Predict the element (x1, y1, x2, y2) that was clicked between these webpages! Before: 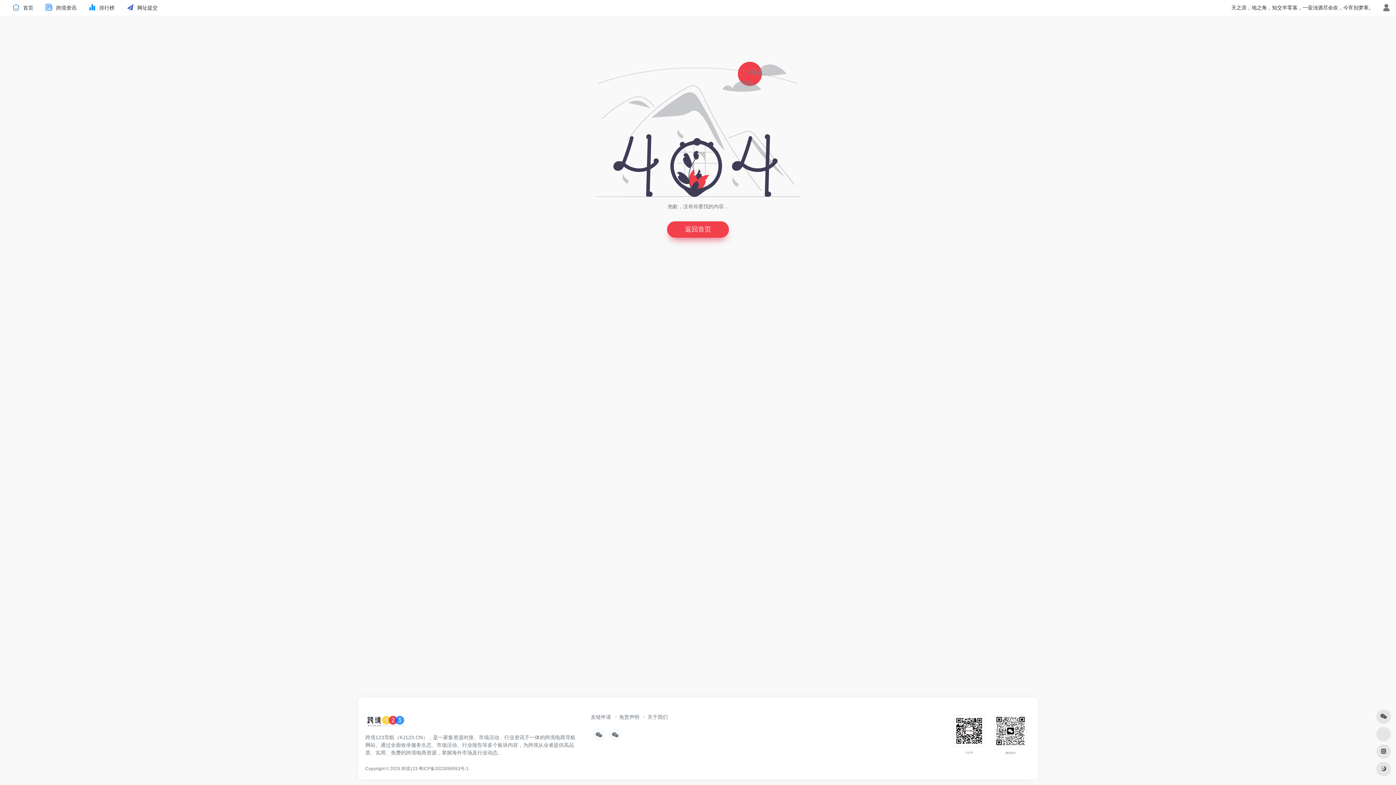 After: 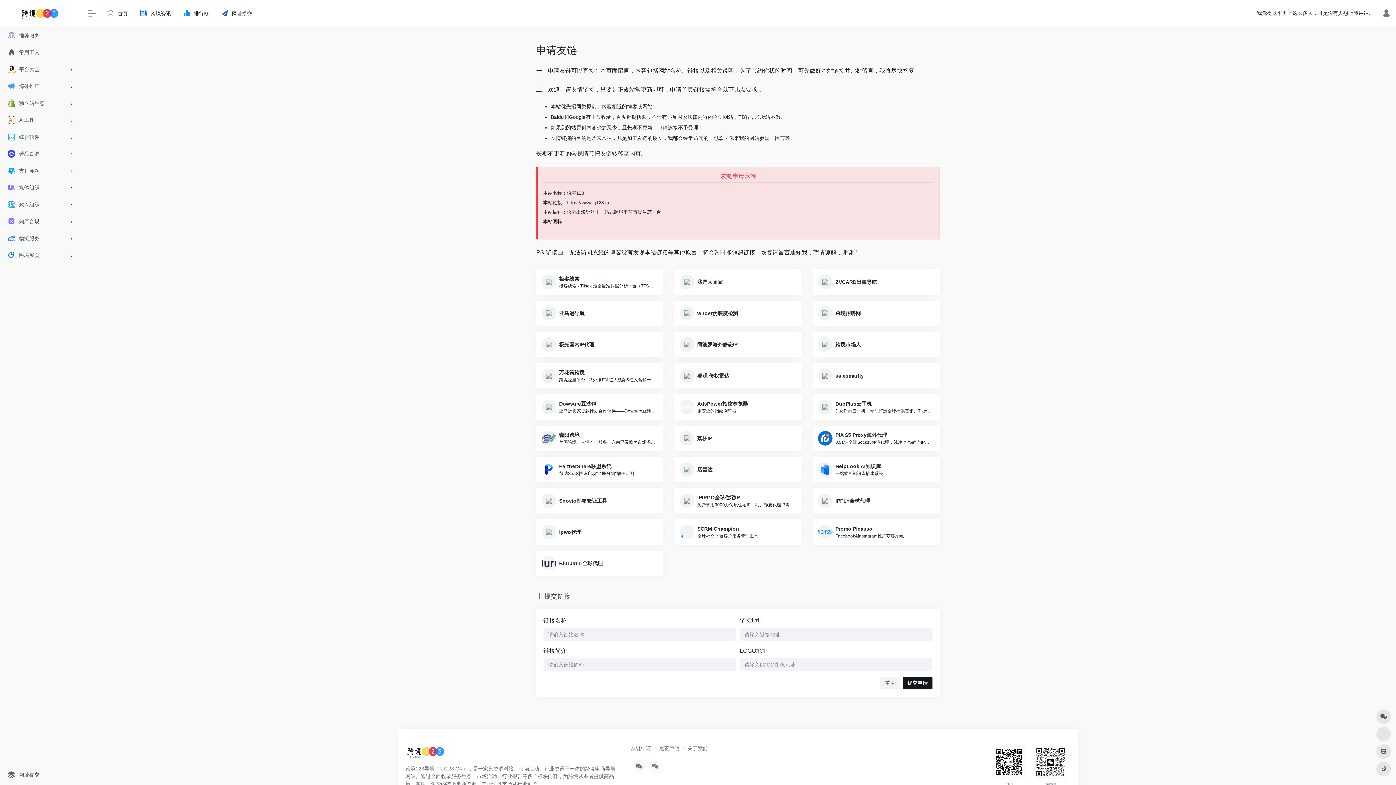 Action: bbox: (590, 714, 611, 720) label: 友链申请